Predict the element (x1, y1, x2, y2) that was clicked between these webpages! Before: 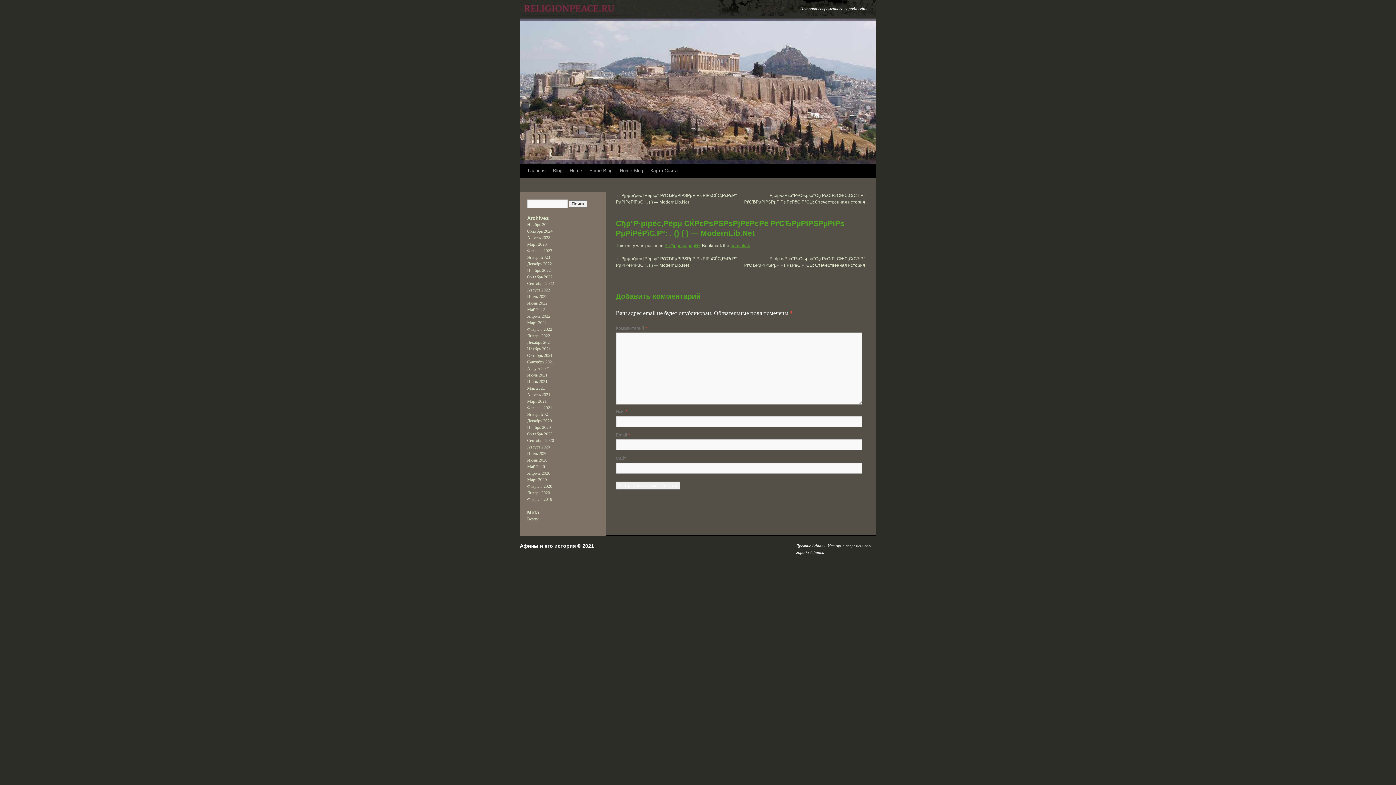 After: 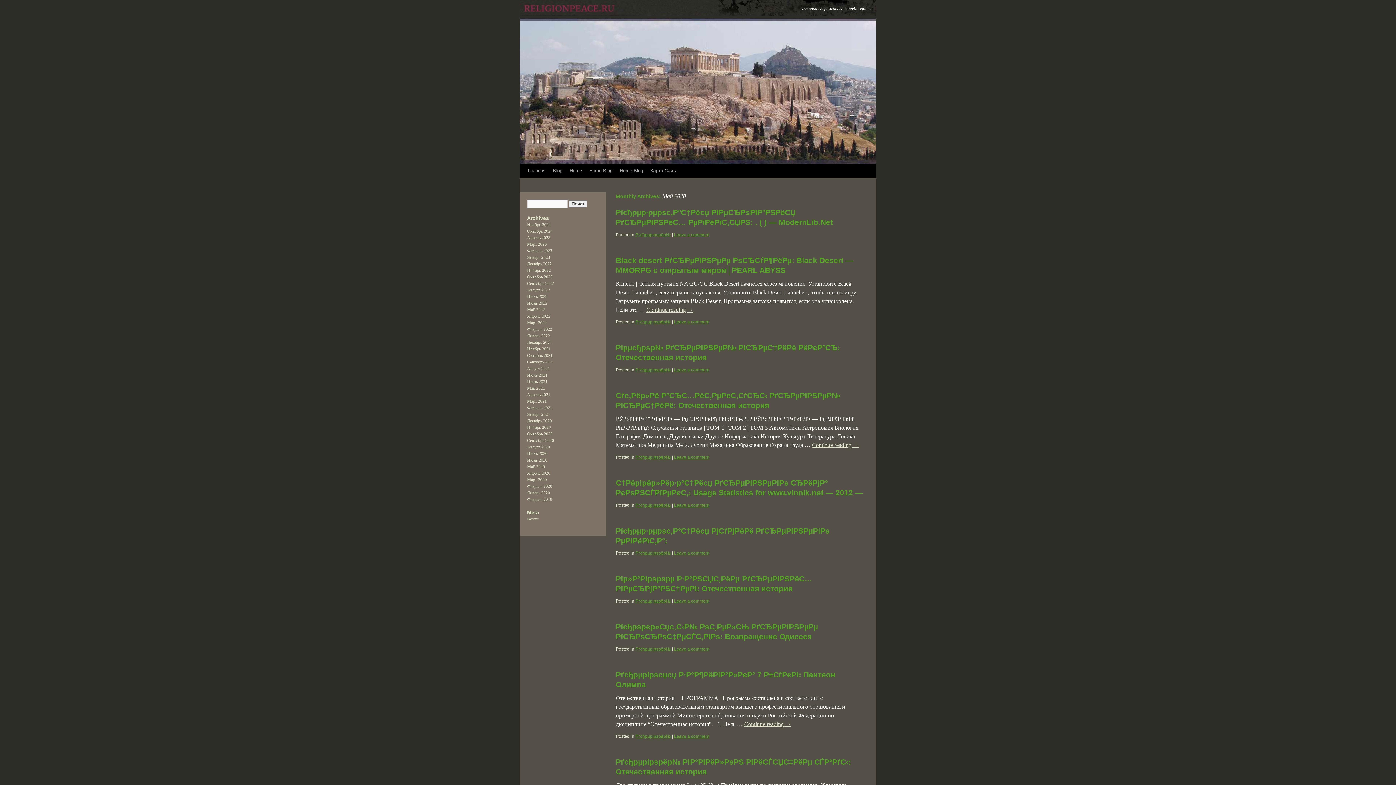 Action: label: Май 2020 bbox: (527, 464, 545, 469)